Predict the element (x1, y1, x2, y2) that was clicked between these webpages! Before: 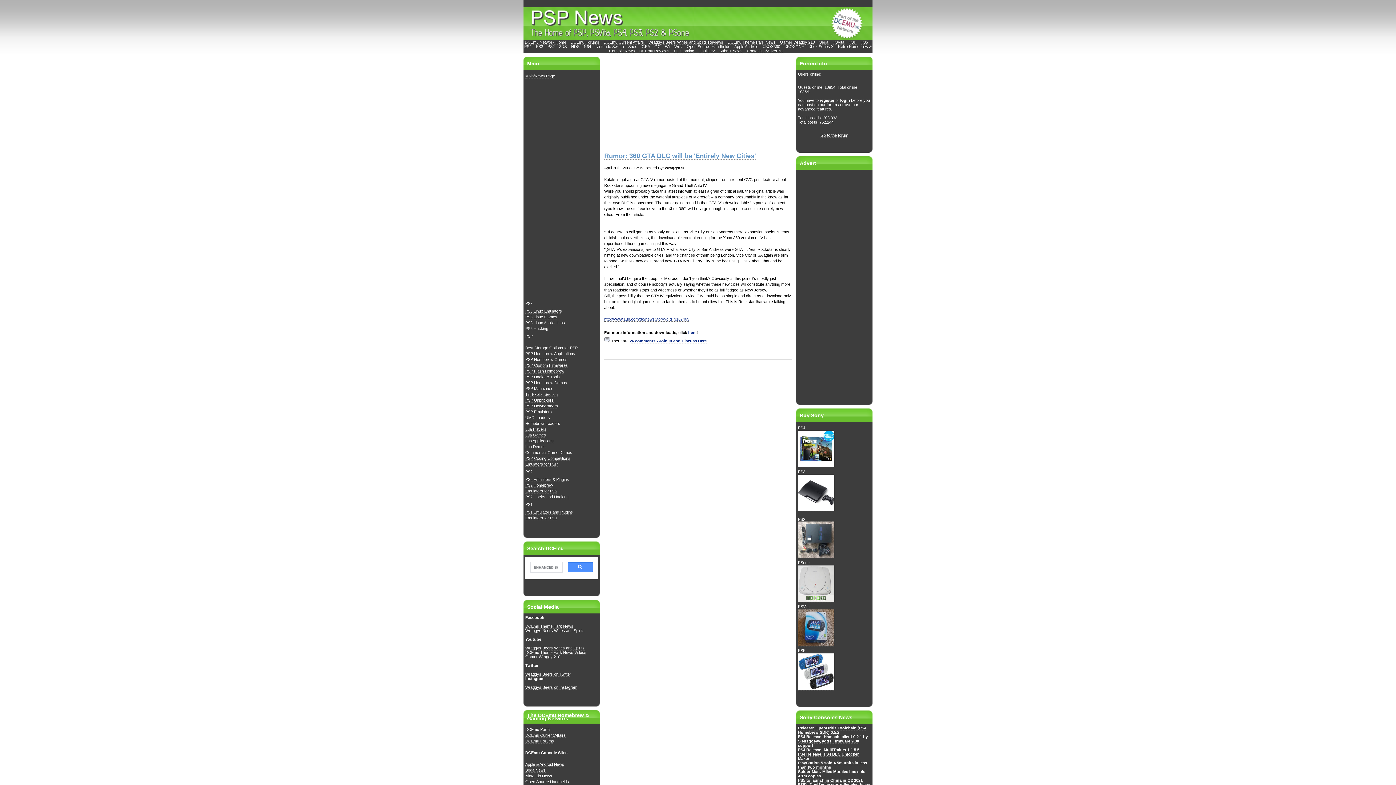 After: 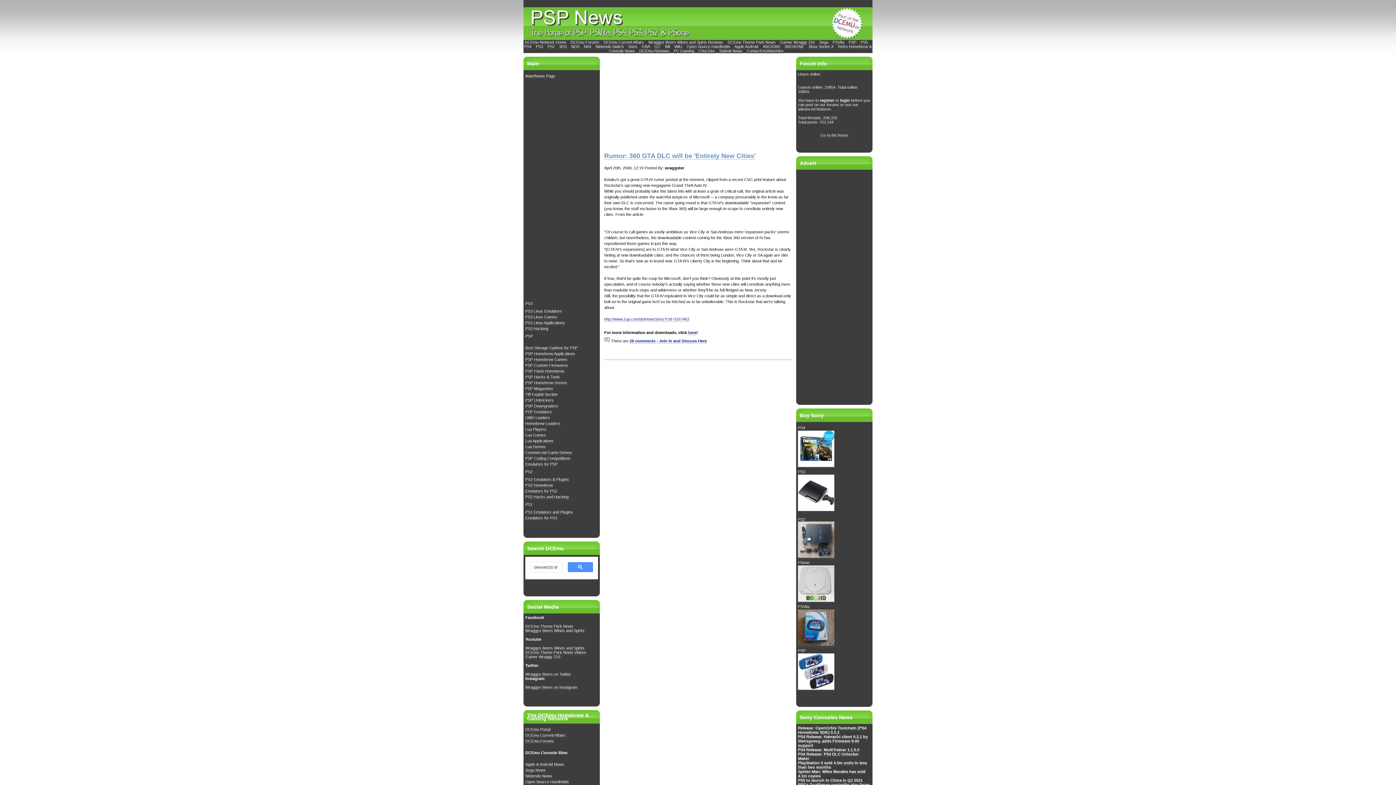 Action: label: GC bbox: (654, 44, 660, 49)